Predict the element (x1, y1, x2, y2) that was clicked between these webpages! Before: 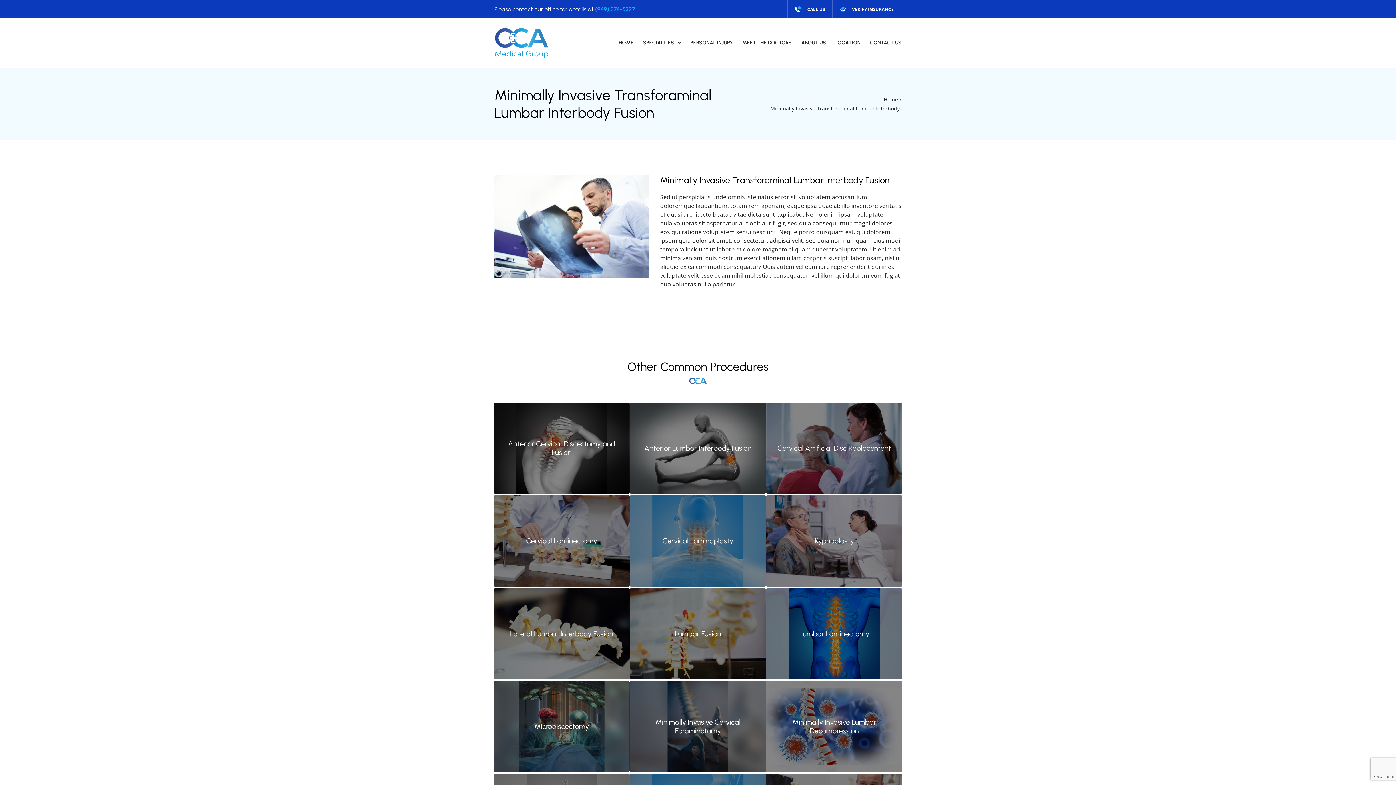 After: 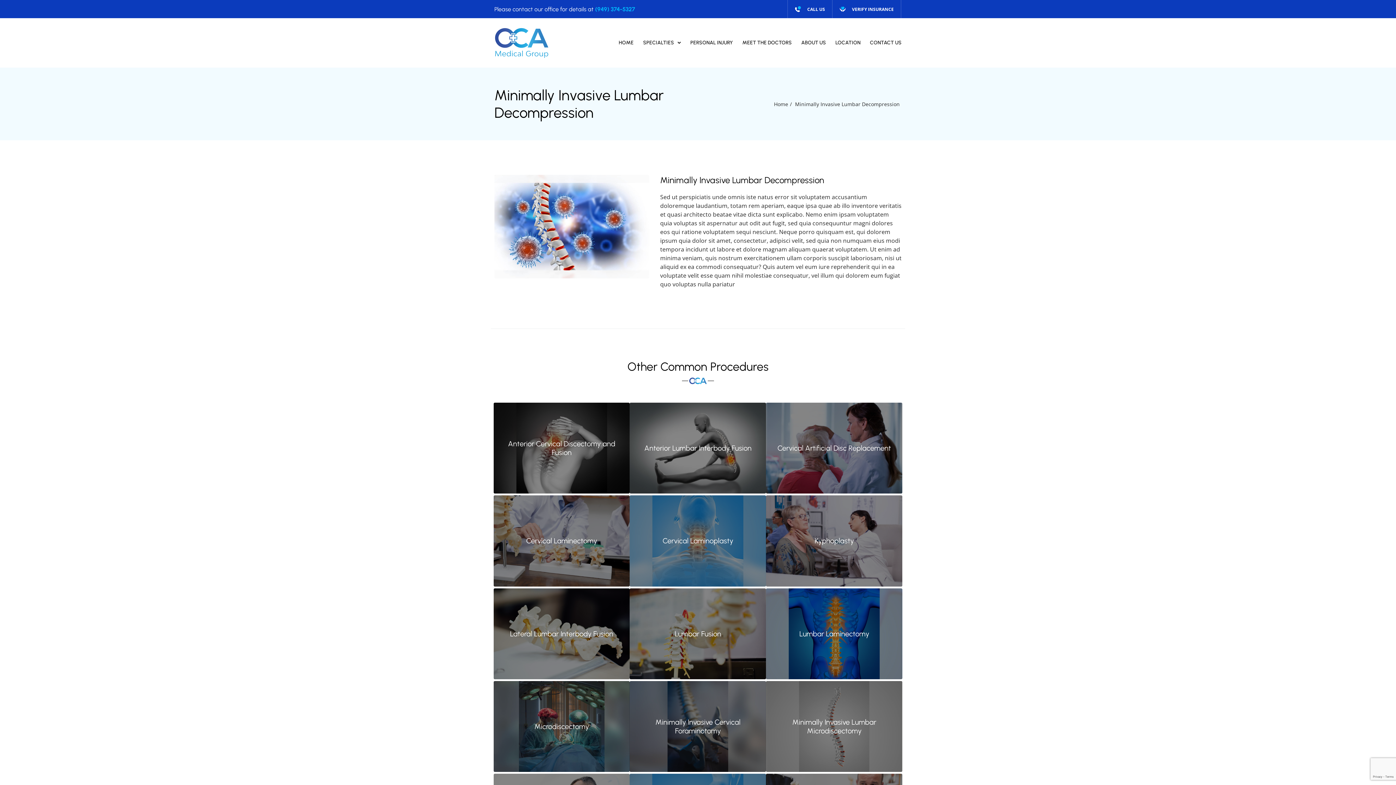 Action: bbox: (769, 718, 899, 735) label: Minimally Invasive Lumbar Decompression